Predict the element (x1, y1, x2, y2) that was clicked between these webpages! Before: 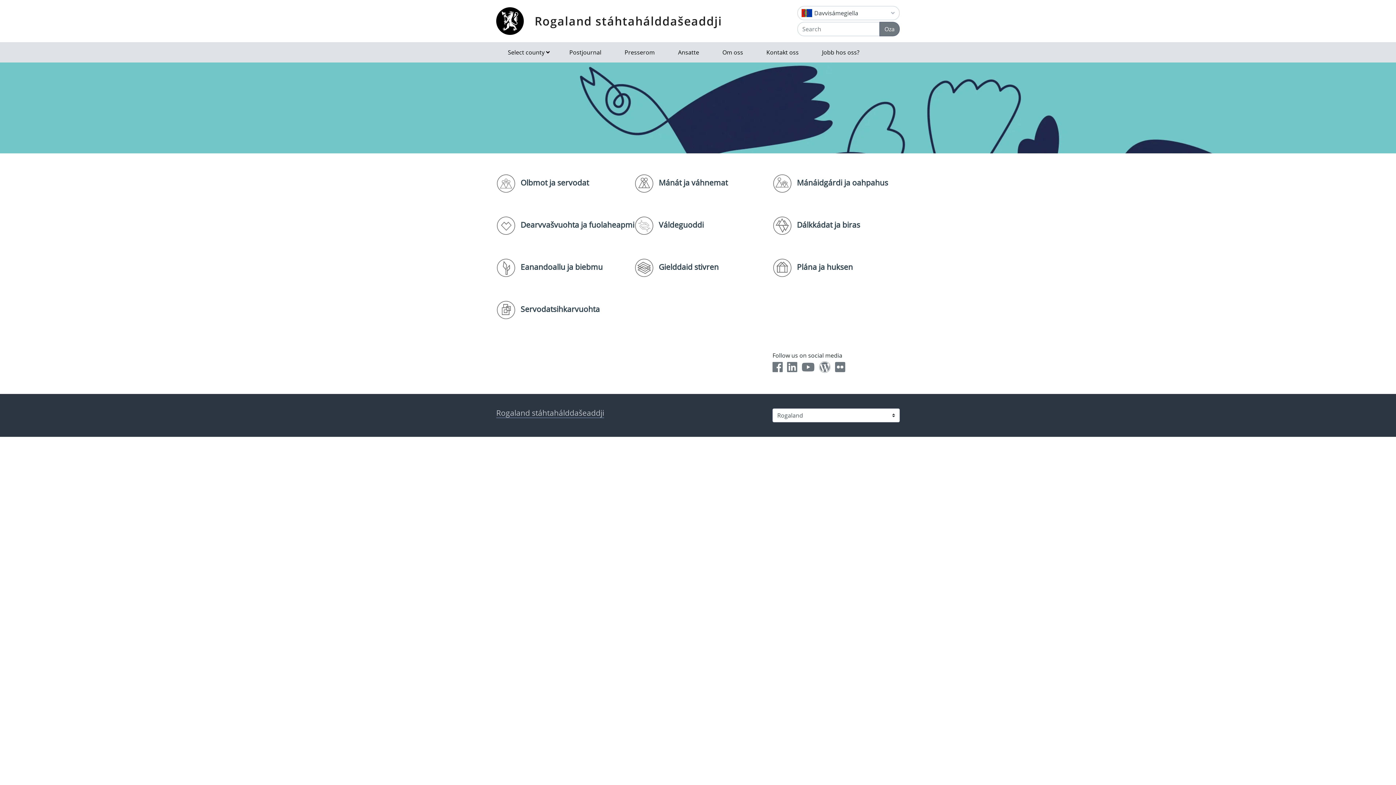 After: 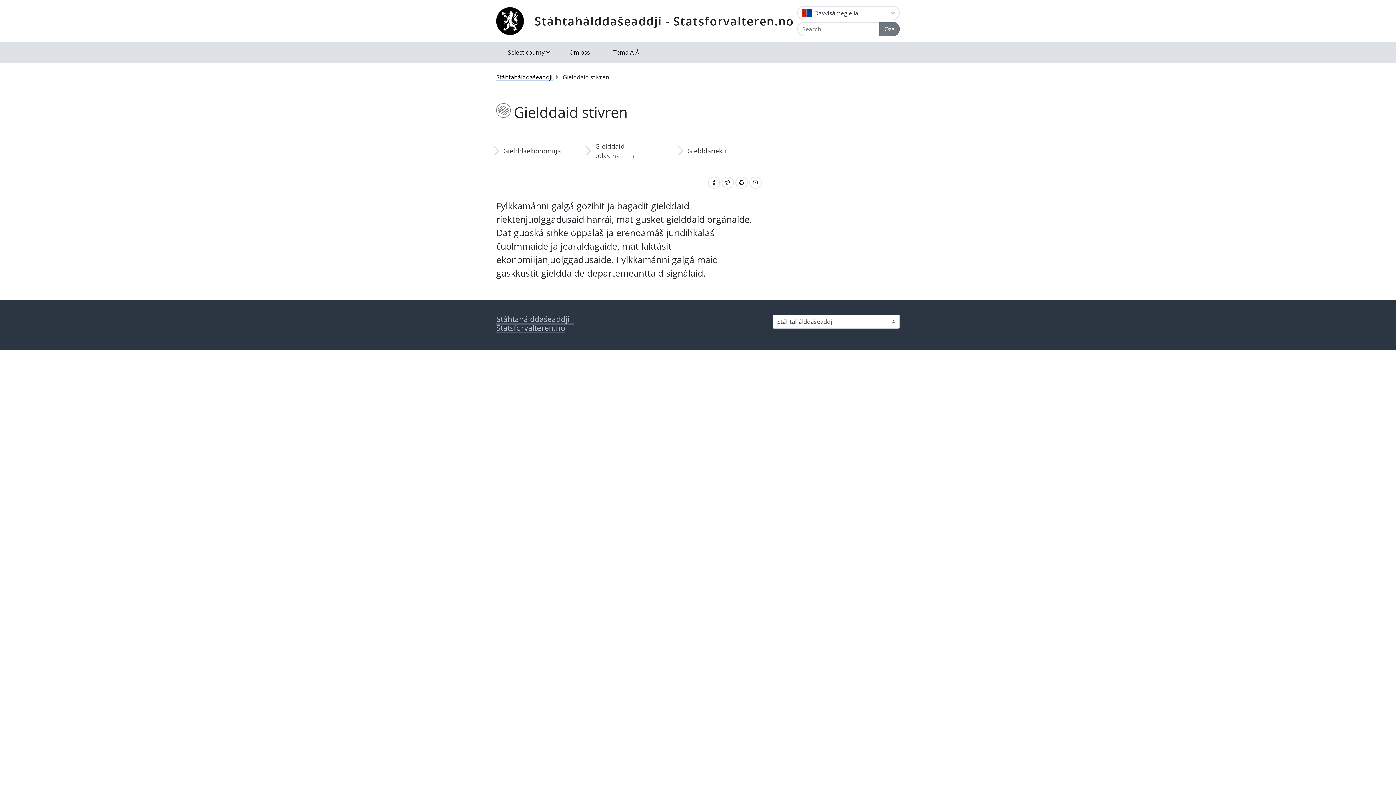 Action: label:  Gielddaid stivren bbox: (634, 252, 761, 283)